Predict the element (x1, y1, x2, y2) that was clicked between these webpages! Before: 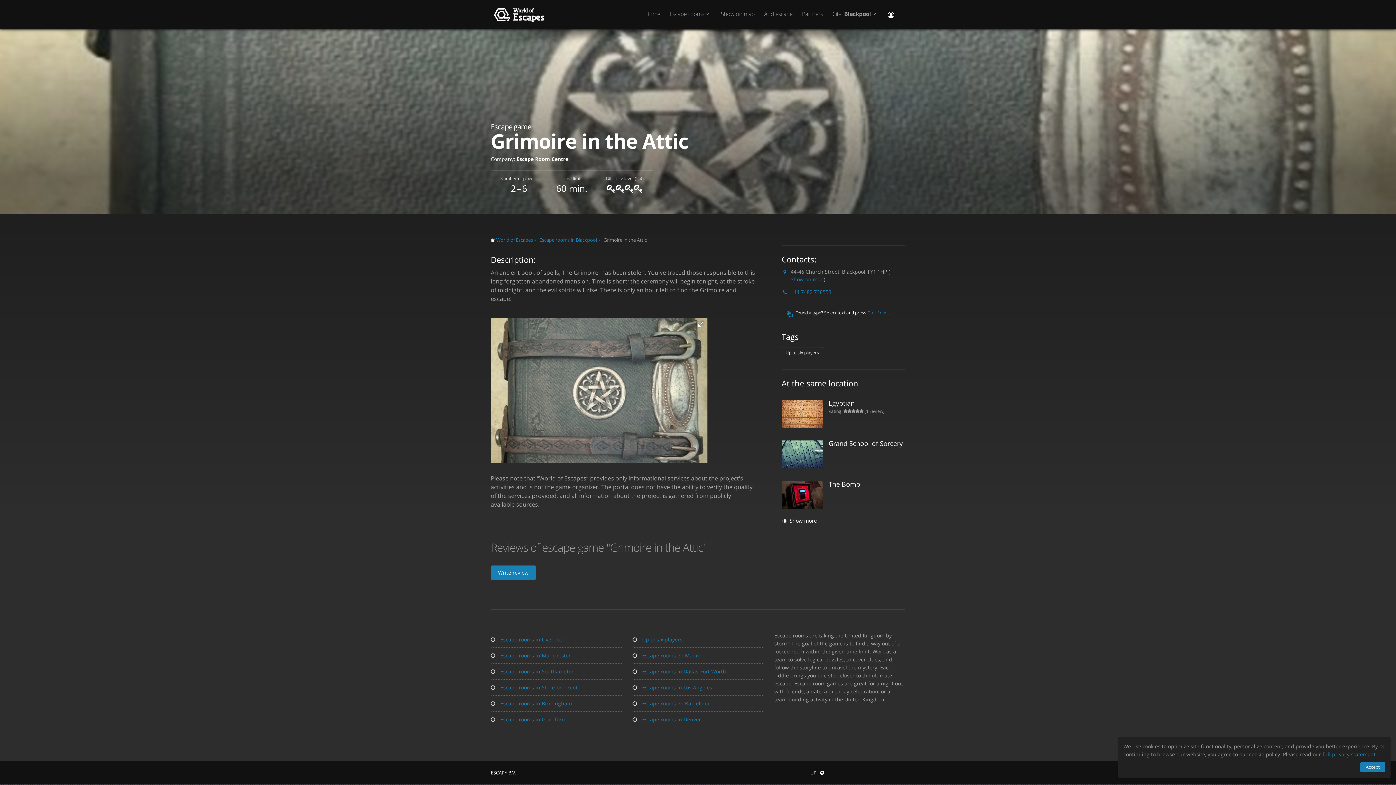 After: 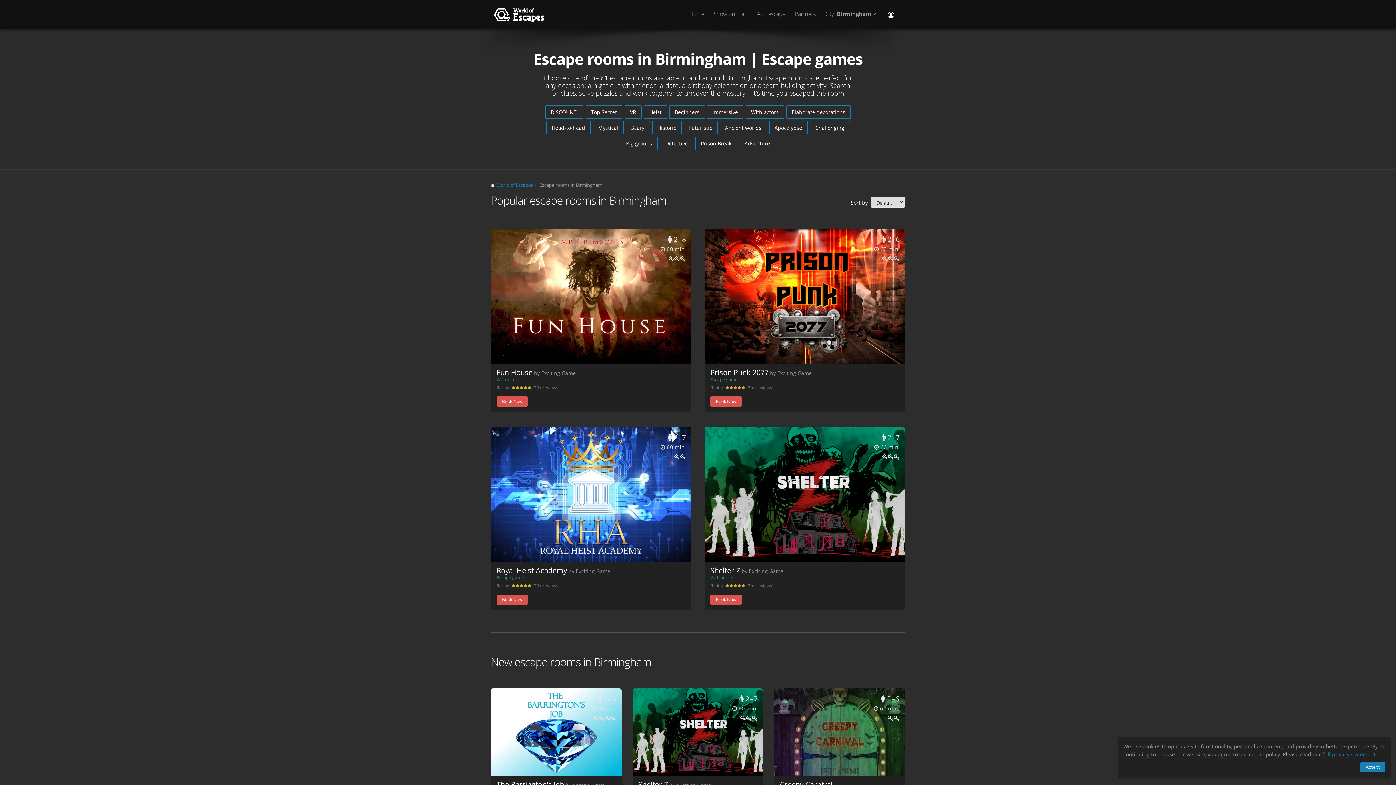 Action: bbox: (490, 696, 621, 711) label:  Escape rooms in Birmingham